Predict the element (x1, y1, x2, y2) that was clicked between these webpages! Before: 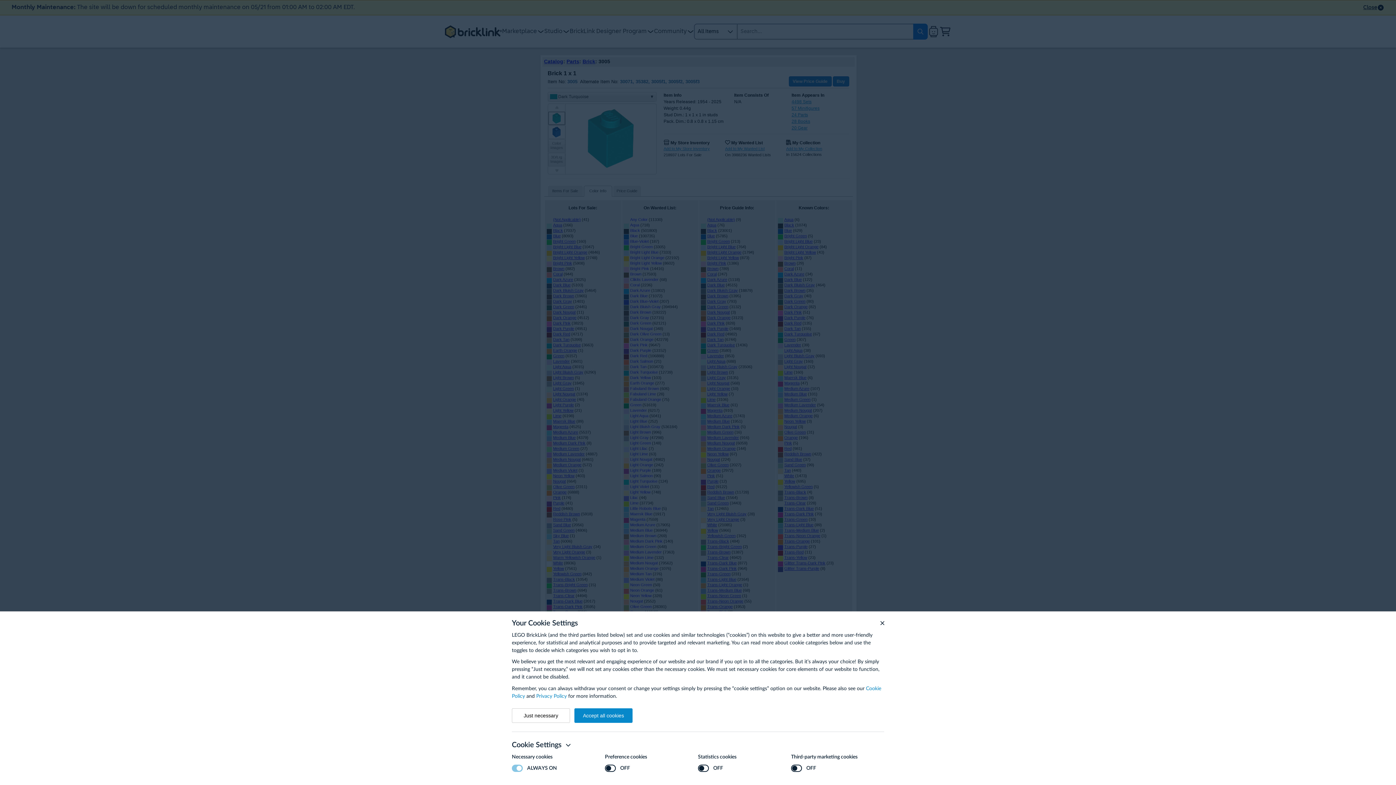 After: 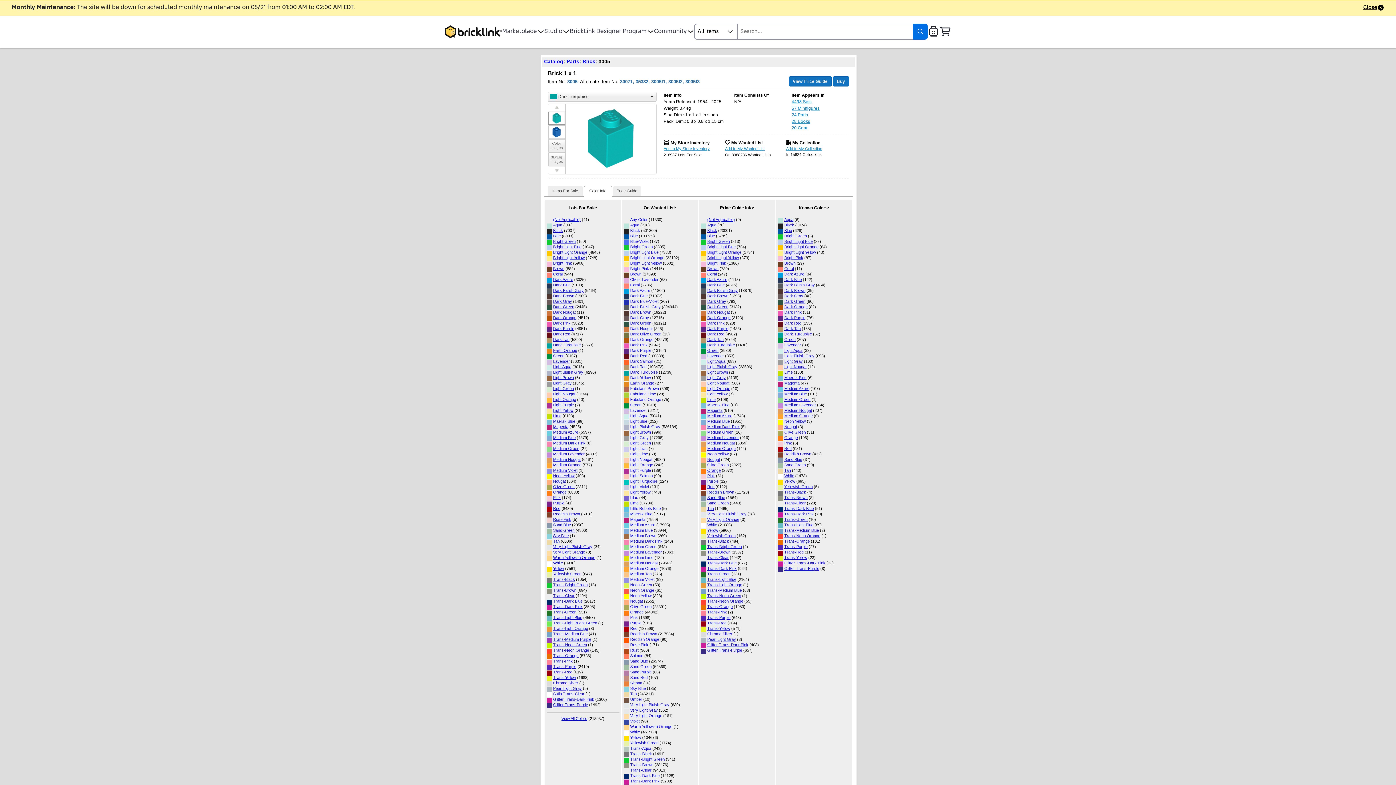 Action: bbox: (512, 708, 570, 723) label: Just necessary